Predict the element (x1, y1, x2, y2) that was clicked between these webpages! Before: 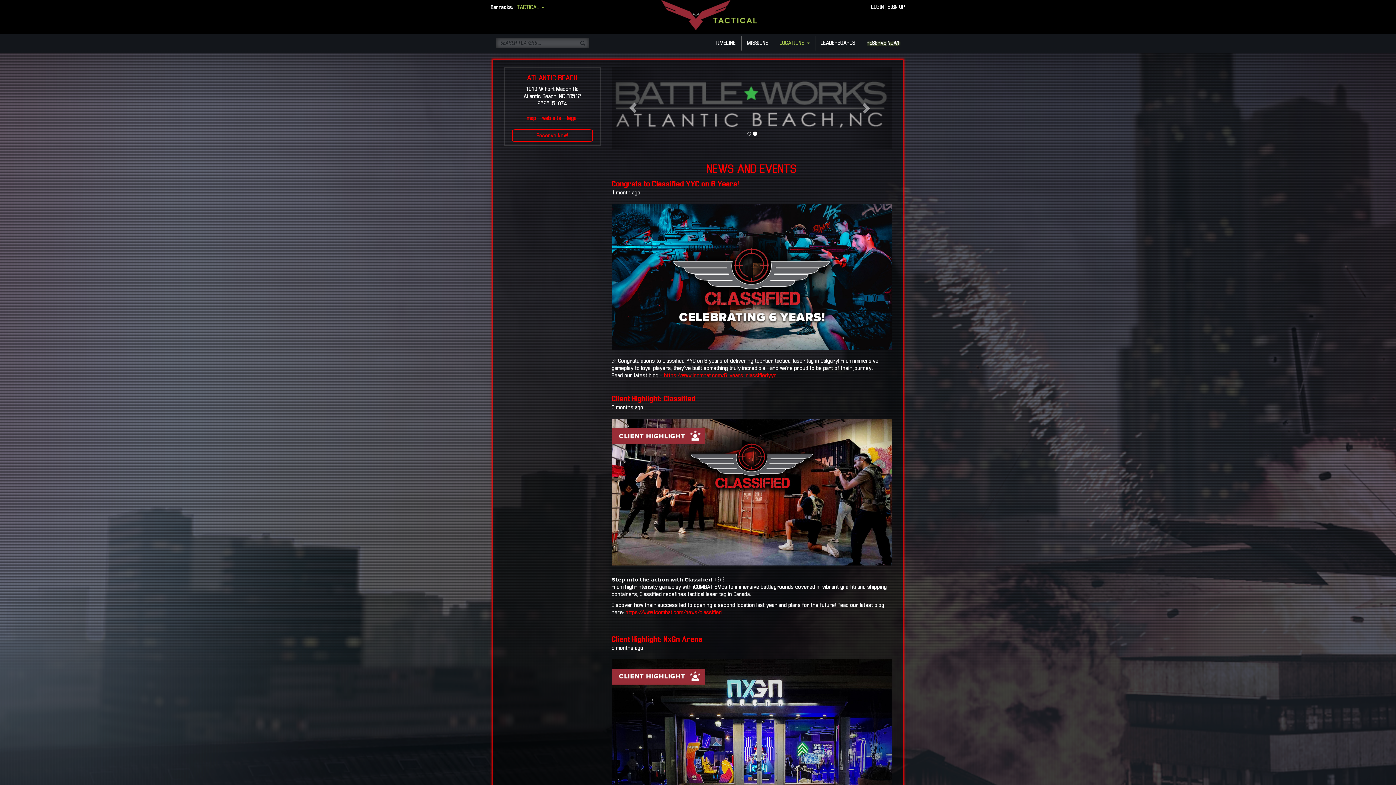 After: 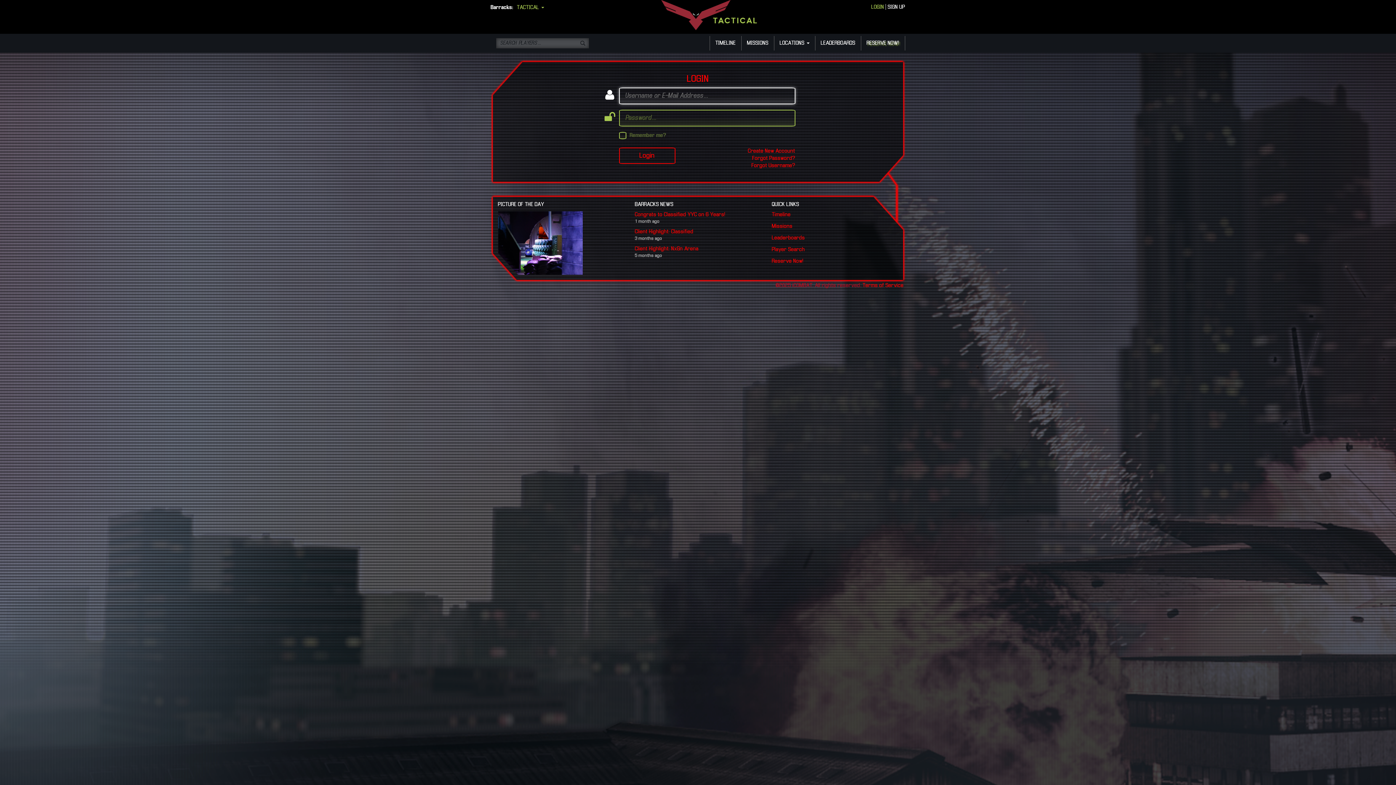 Action: bbox: (709, 35, 741, 50) label: TIMELINE